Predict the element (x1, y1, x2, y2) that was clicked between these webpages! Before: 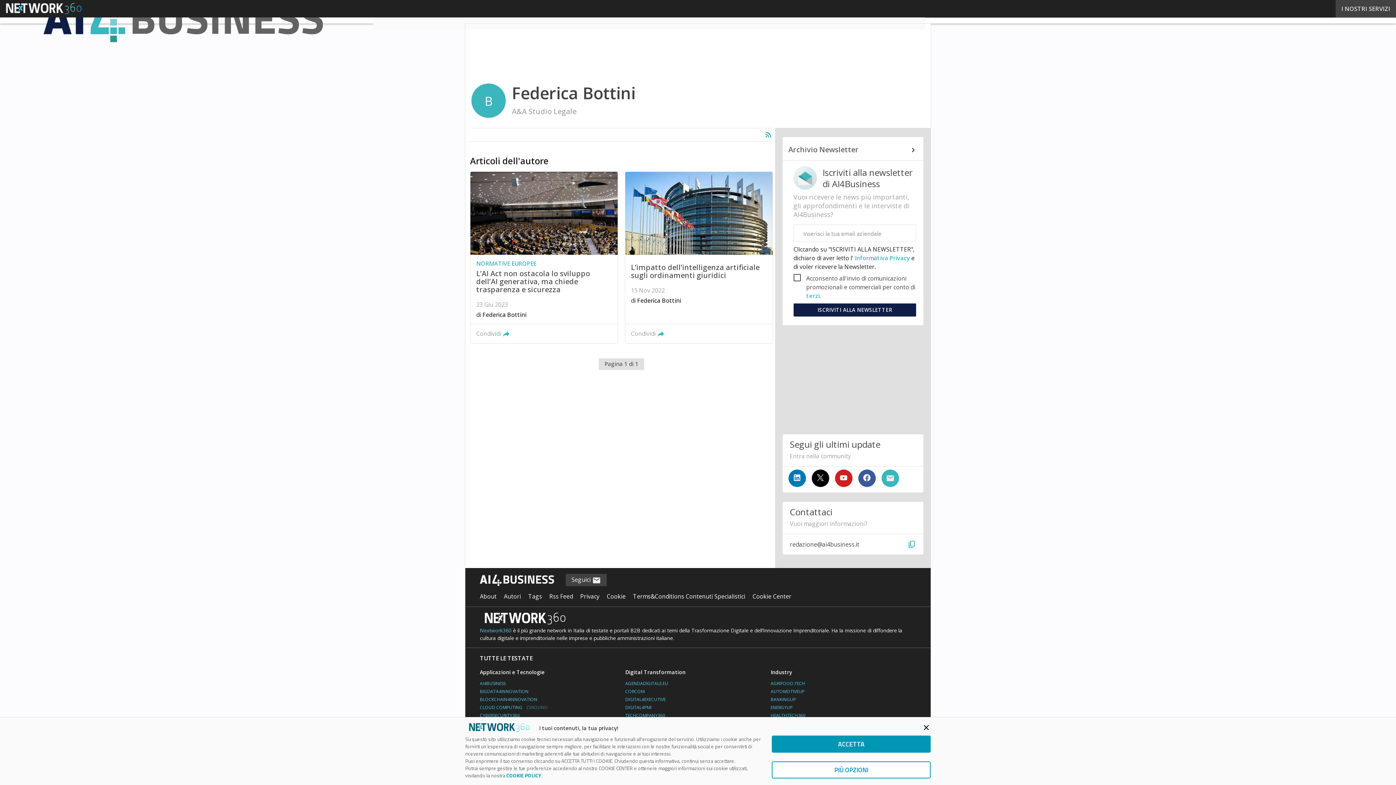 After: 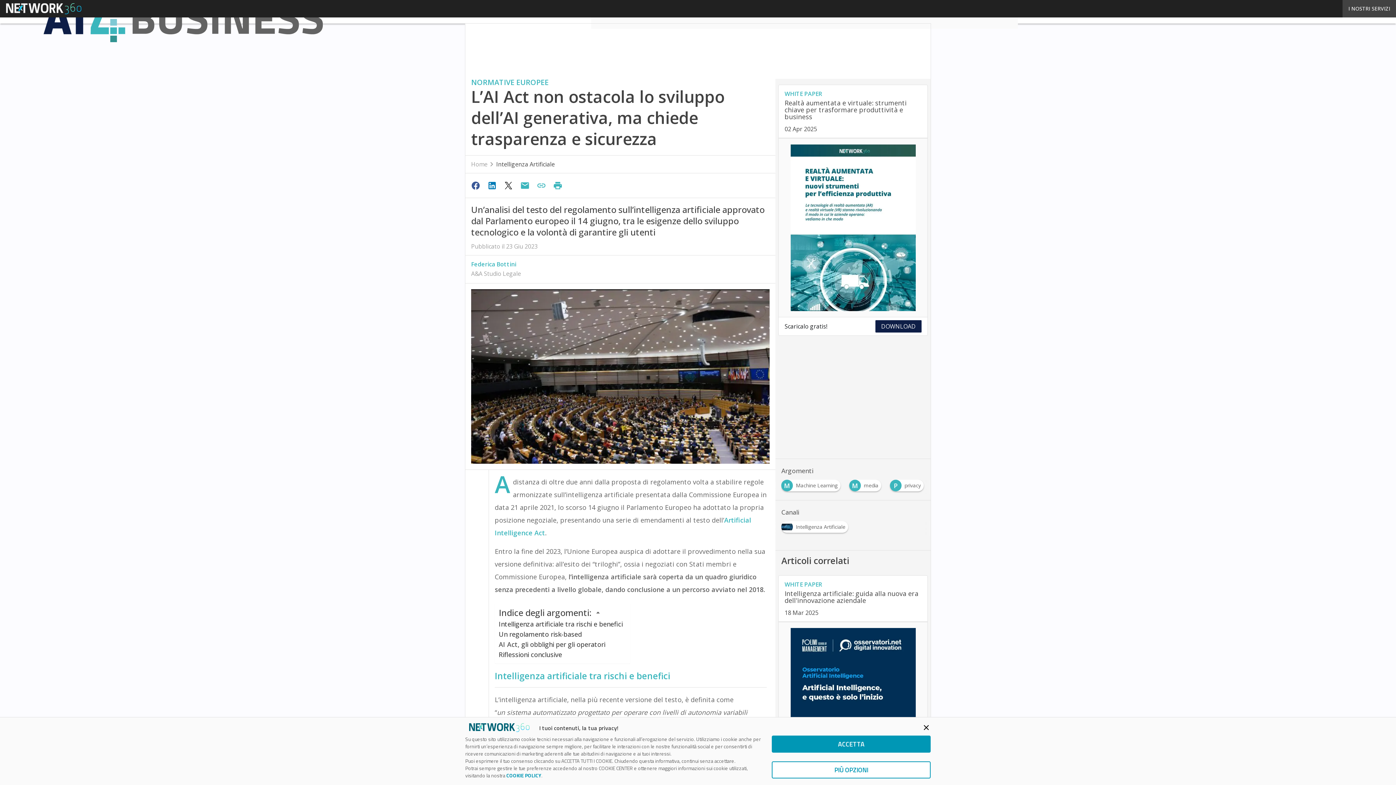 Action: bbox: (470, 172, 617, 343)